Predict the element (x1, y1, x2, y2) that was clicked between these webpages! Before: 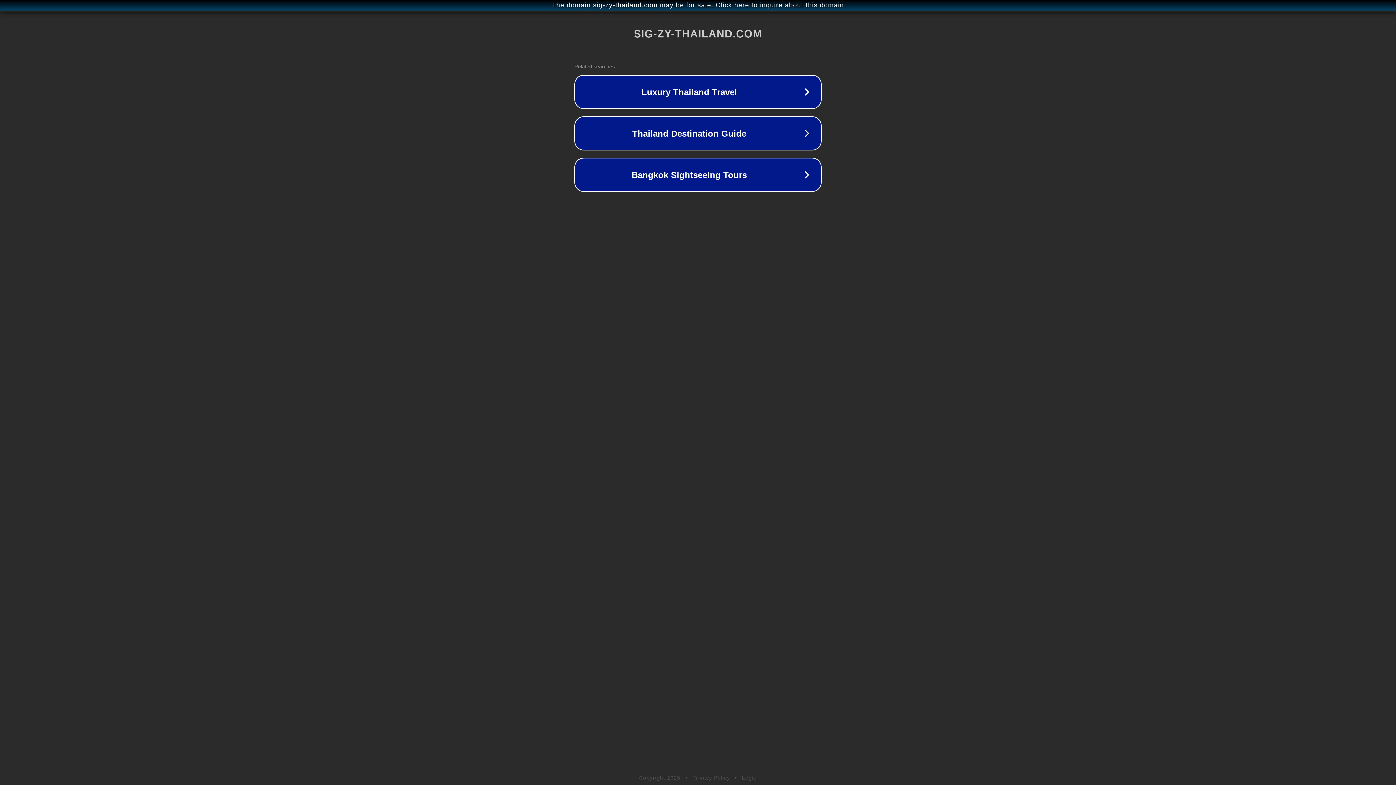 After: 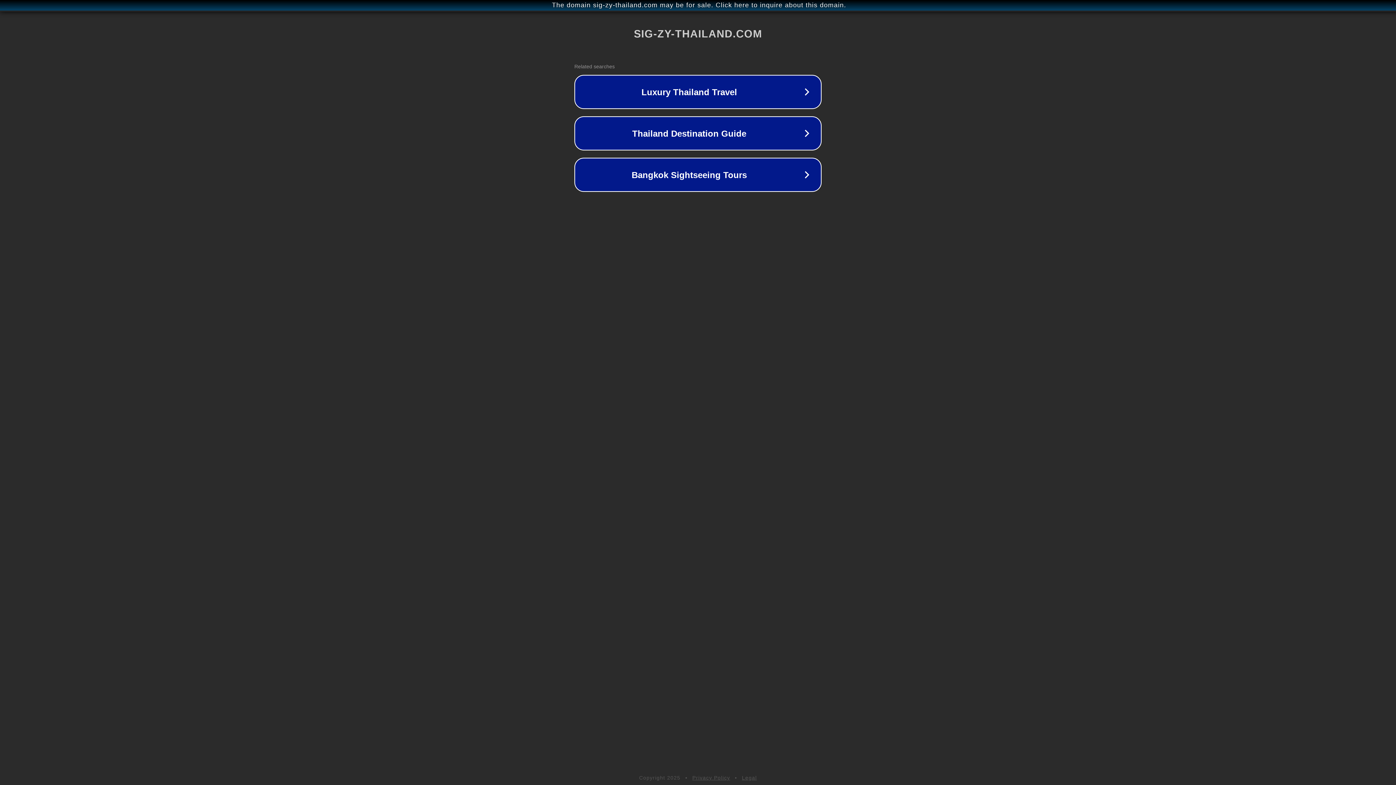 Action: bbox: (692, 775, 730, 781) label: Privacy Policy